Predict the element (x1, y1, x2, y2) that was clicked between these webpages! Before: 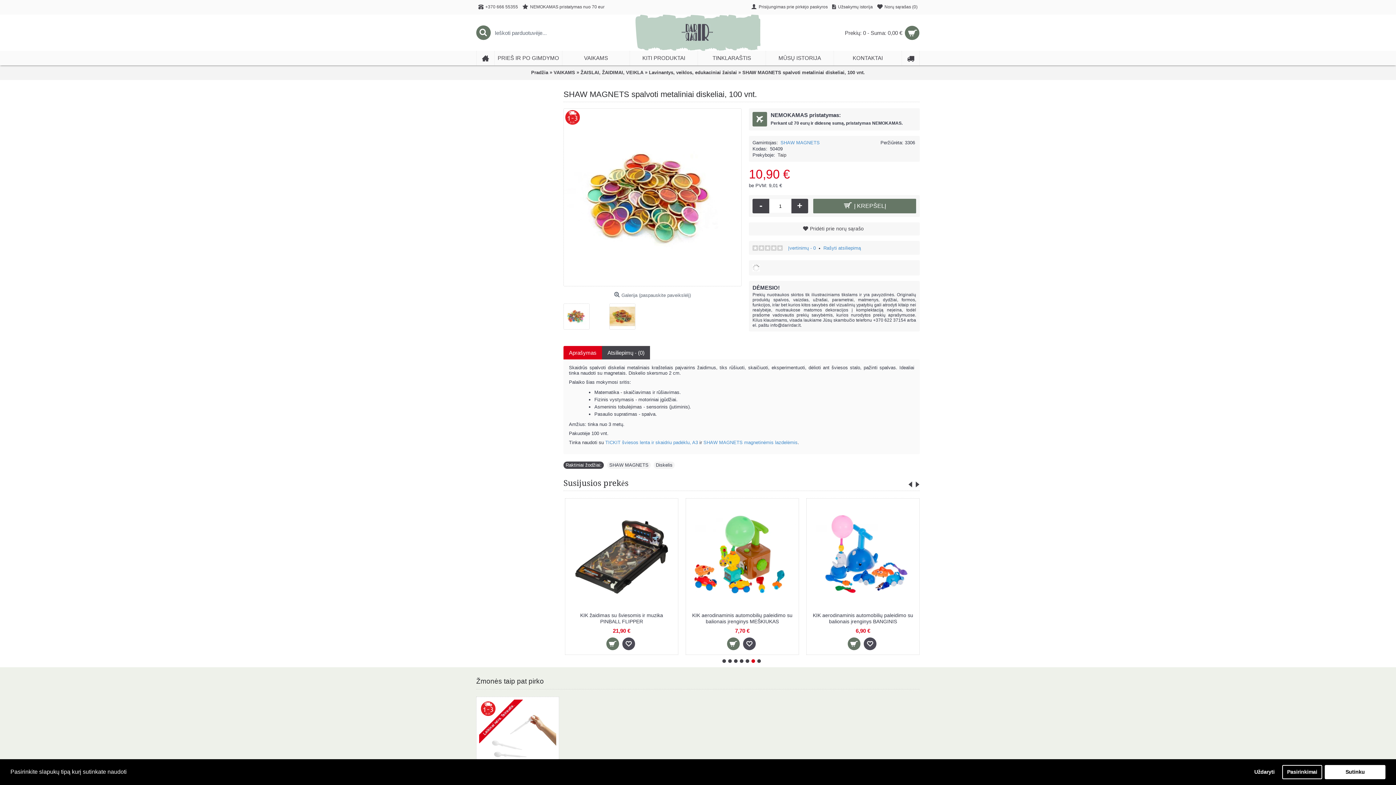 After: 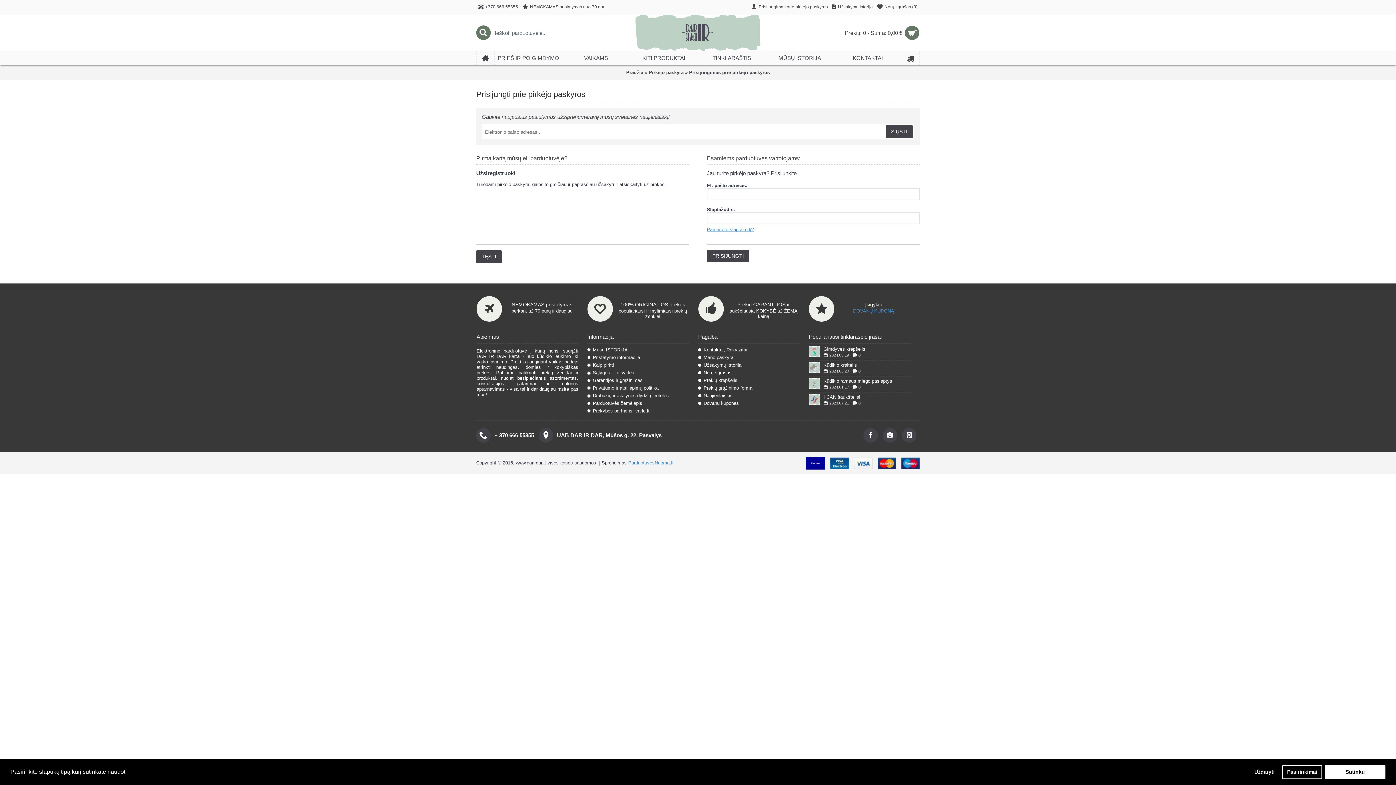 Action: bbox: (749, 0, 830, 14) label: Prisijungimas prie pirkėjo paskyros